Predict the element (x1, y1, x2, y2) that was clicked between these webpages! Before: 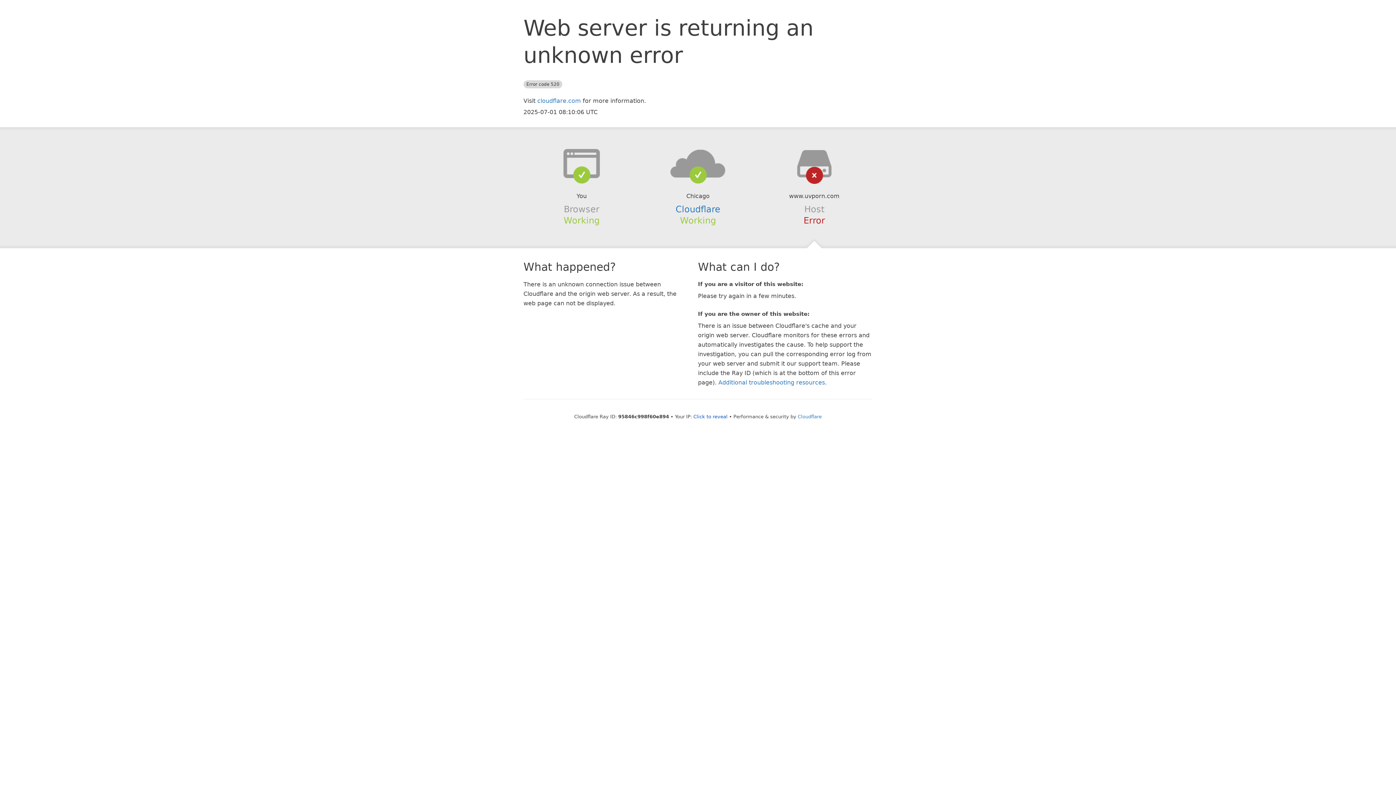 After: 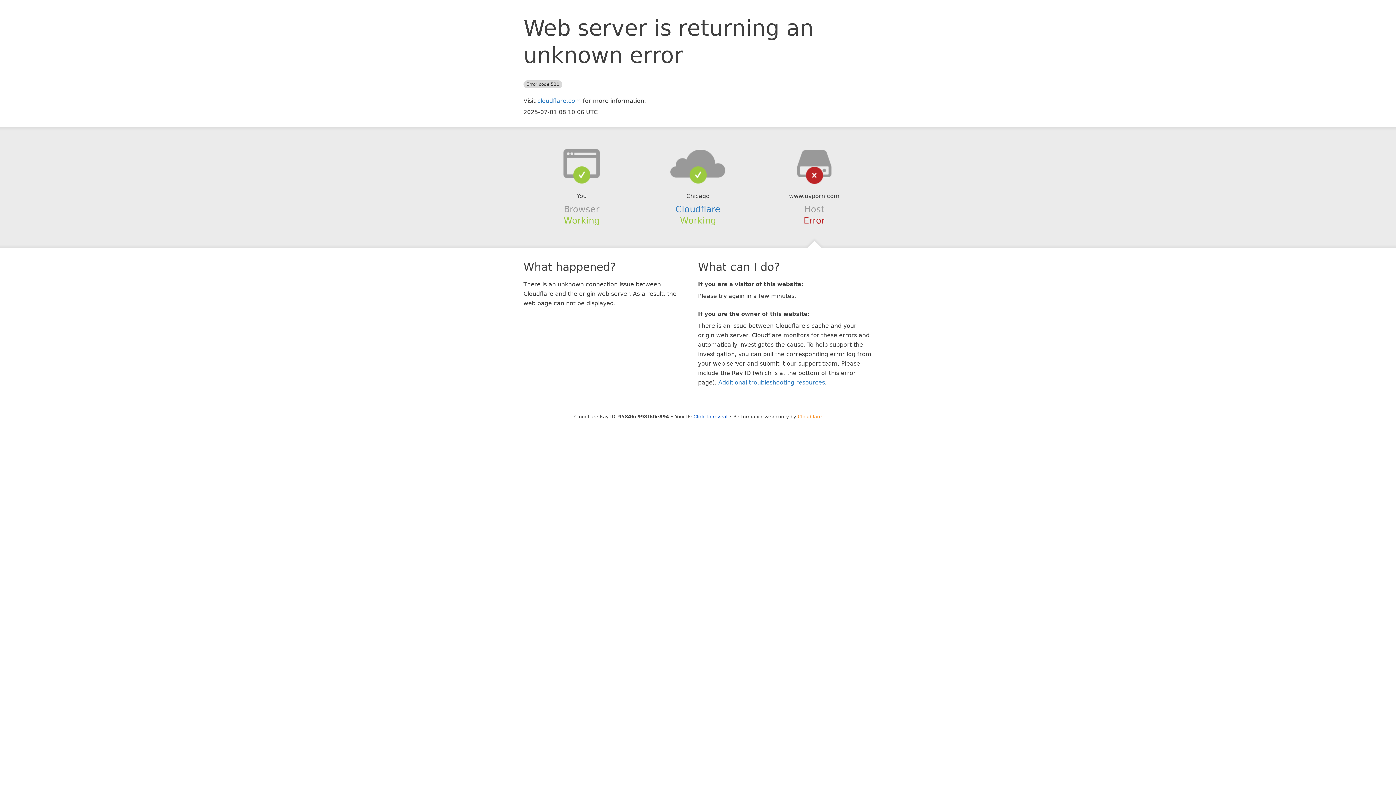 Action: label: Cloudflare bbox: (798, 414, 822, 419)